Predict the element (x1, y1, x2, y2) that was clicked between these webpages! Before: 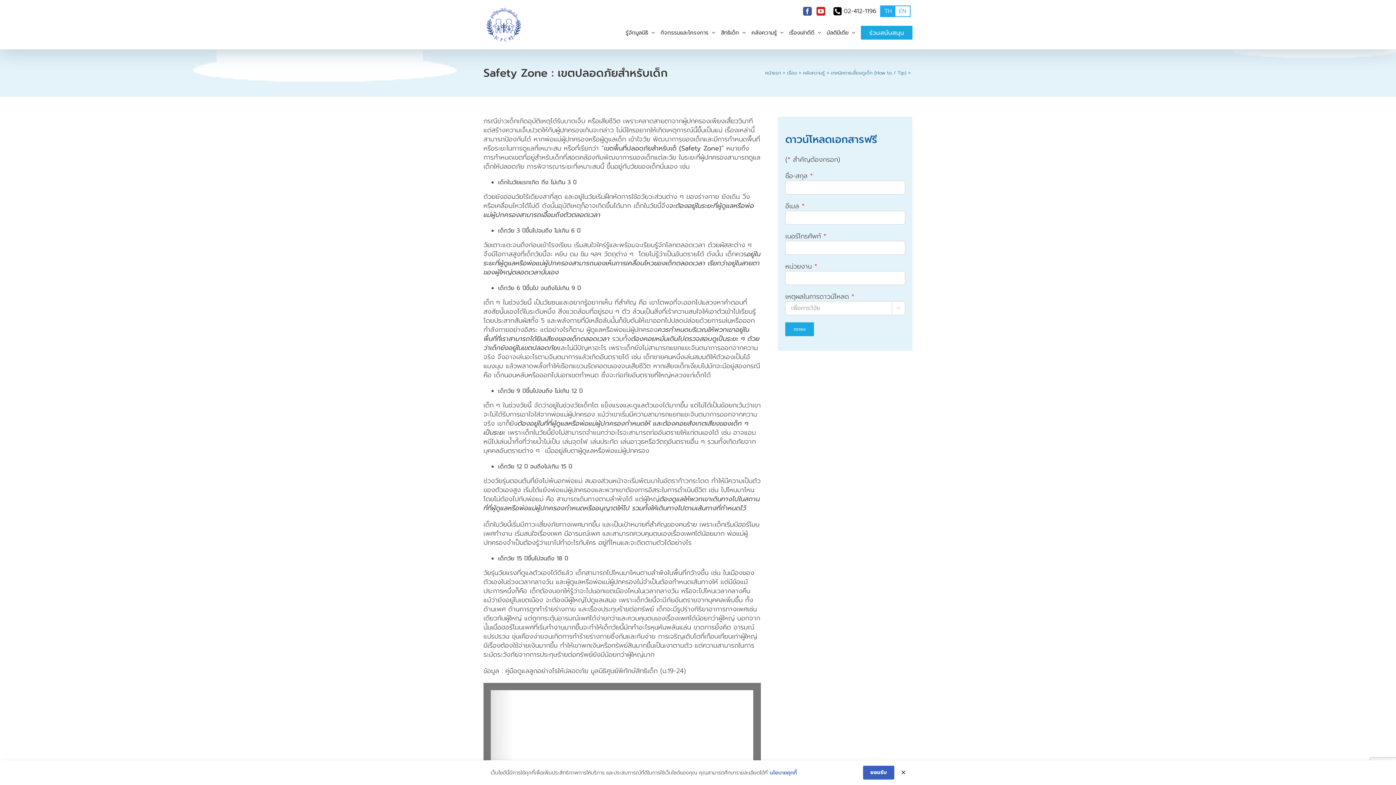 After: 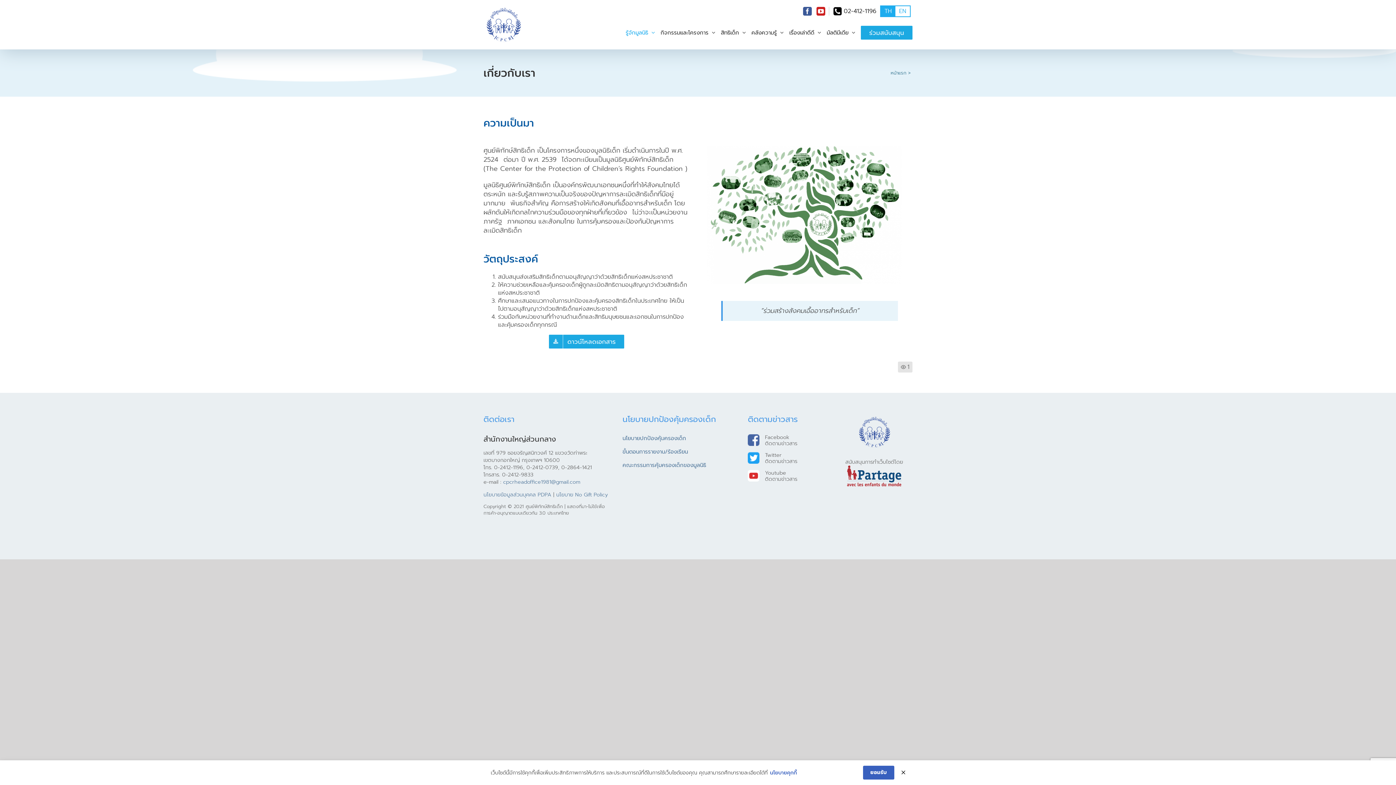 Action: bbox: (625, 23, 655, 41) label: รู้จักมูลนิธิ